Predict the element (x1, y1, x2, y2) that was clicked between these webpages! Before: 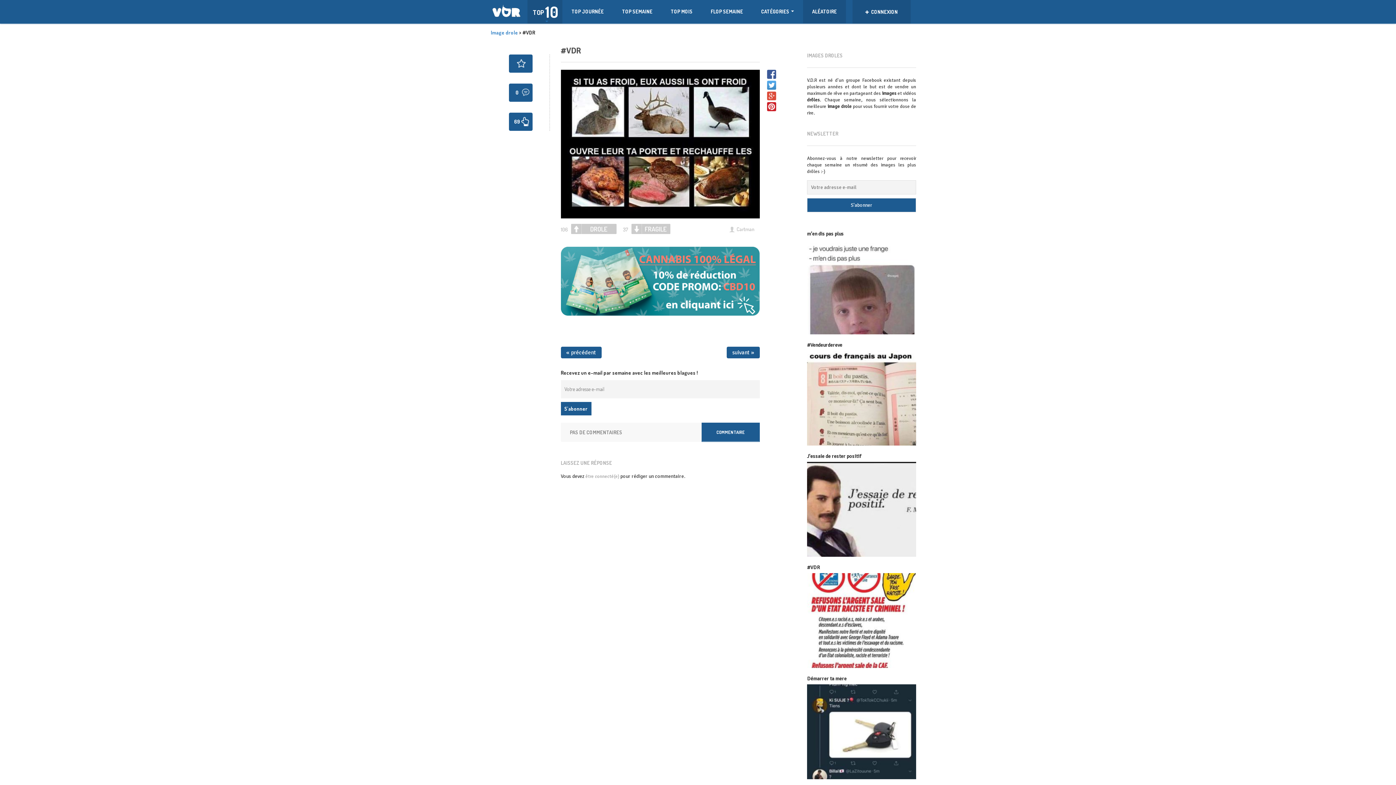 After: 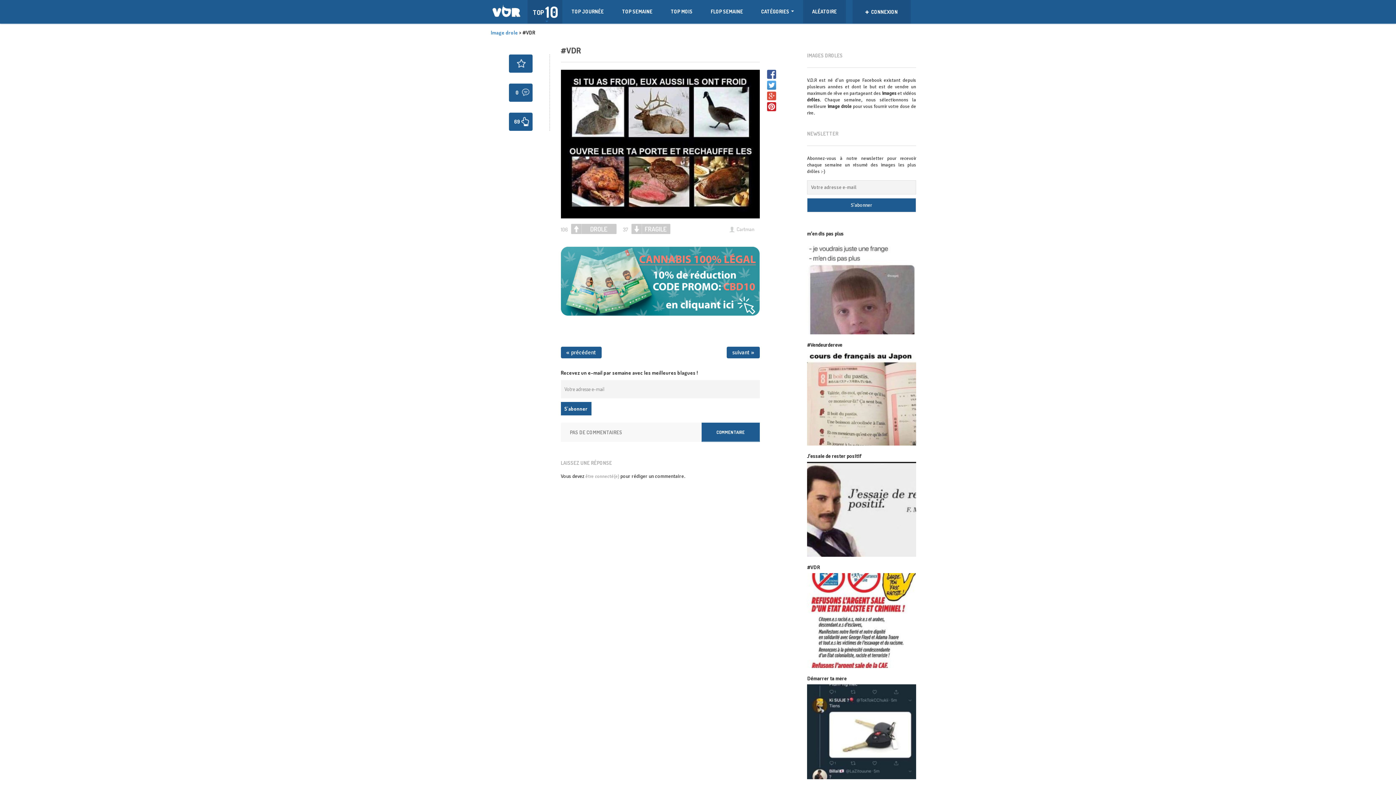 Action: bbox: (767, 69, 776, 78)